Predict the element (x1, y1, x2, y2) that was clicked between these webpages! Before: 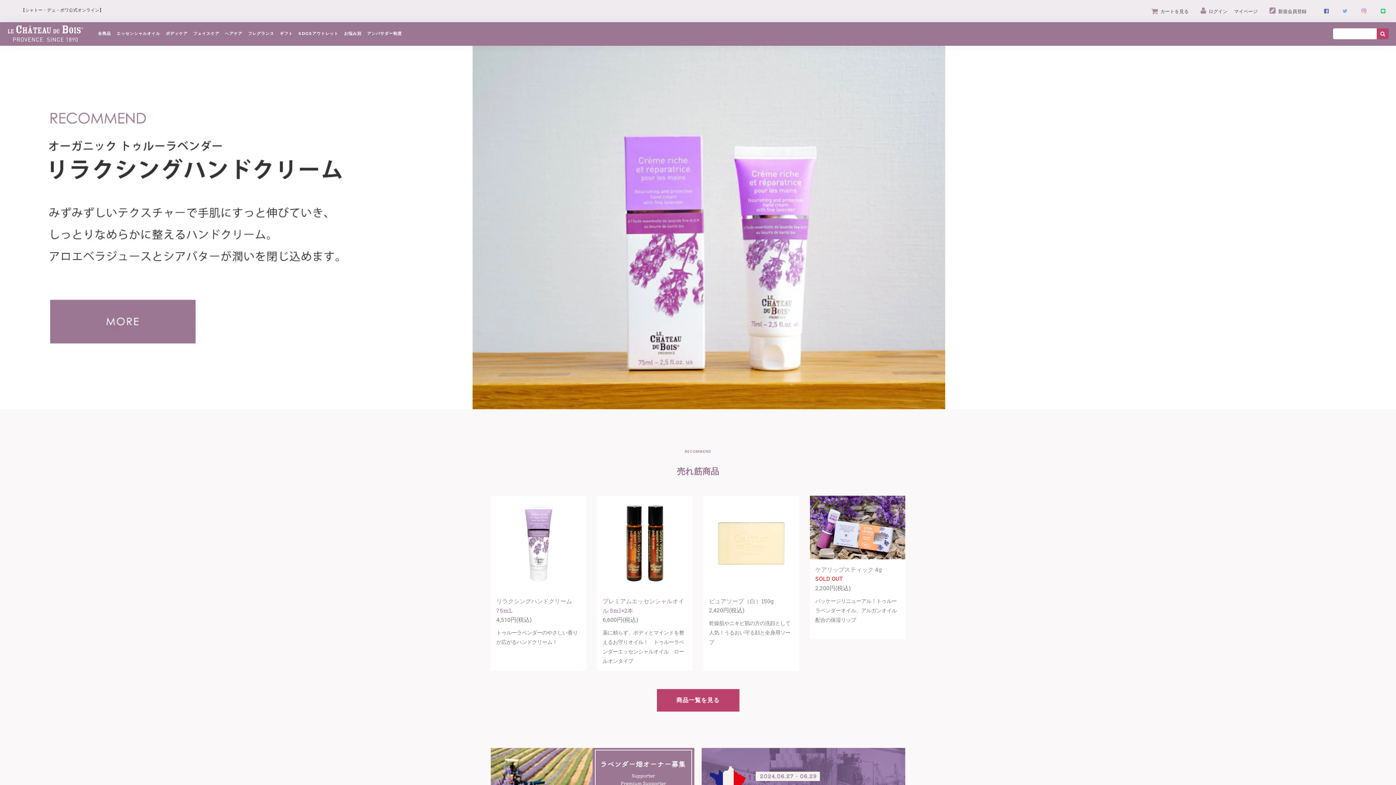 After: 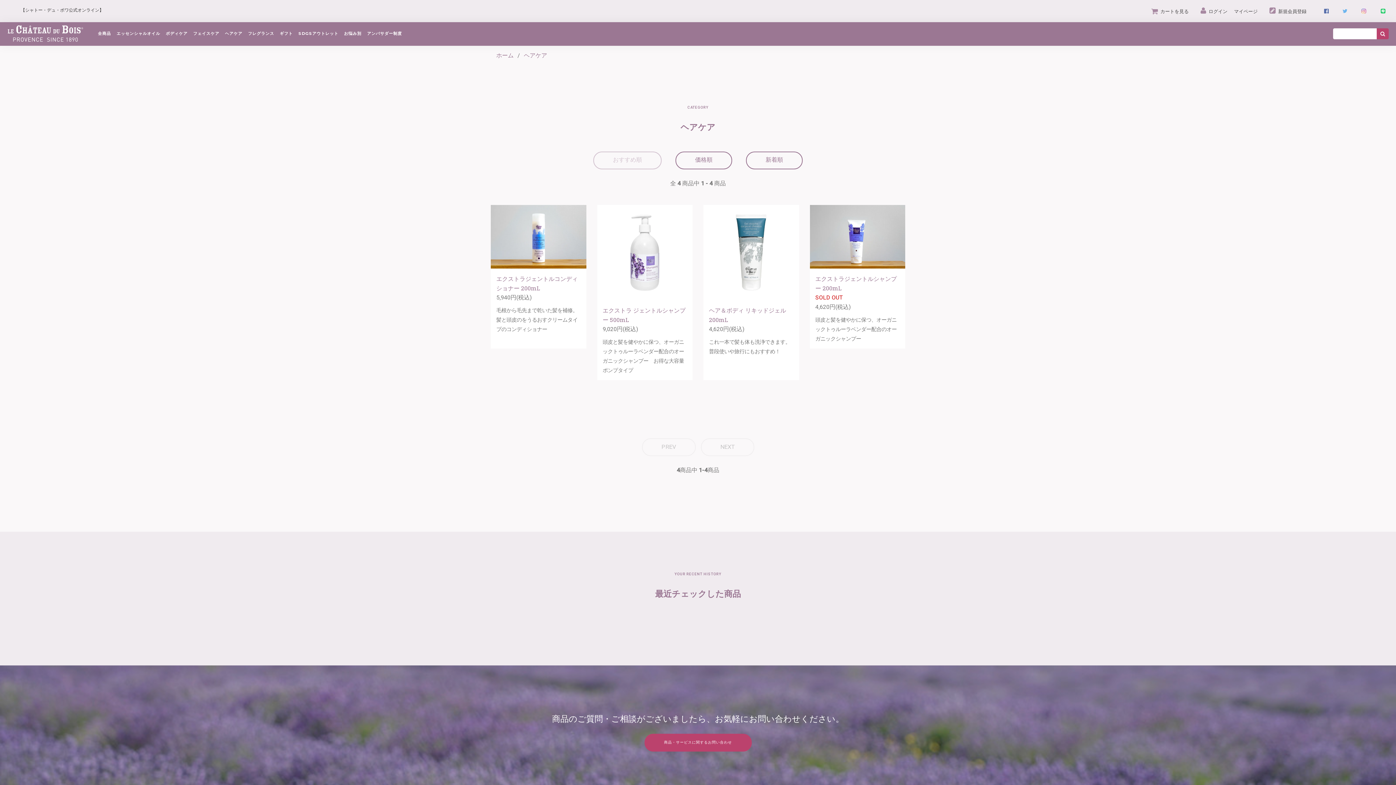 Action: bbox: (222, 22, 245, 44) label: ヘアケア